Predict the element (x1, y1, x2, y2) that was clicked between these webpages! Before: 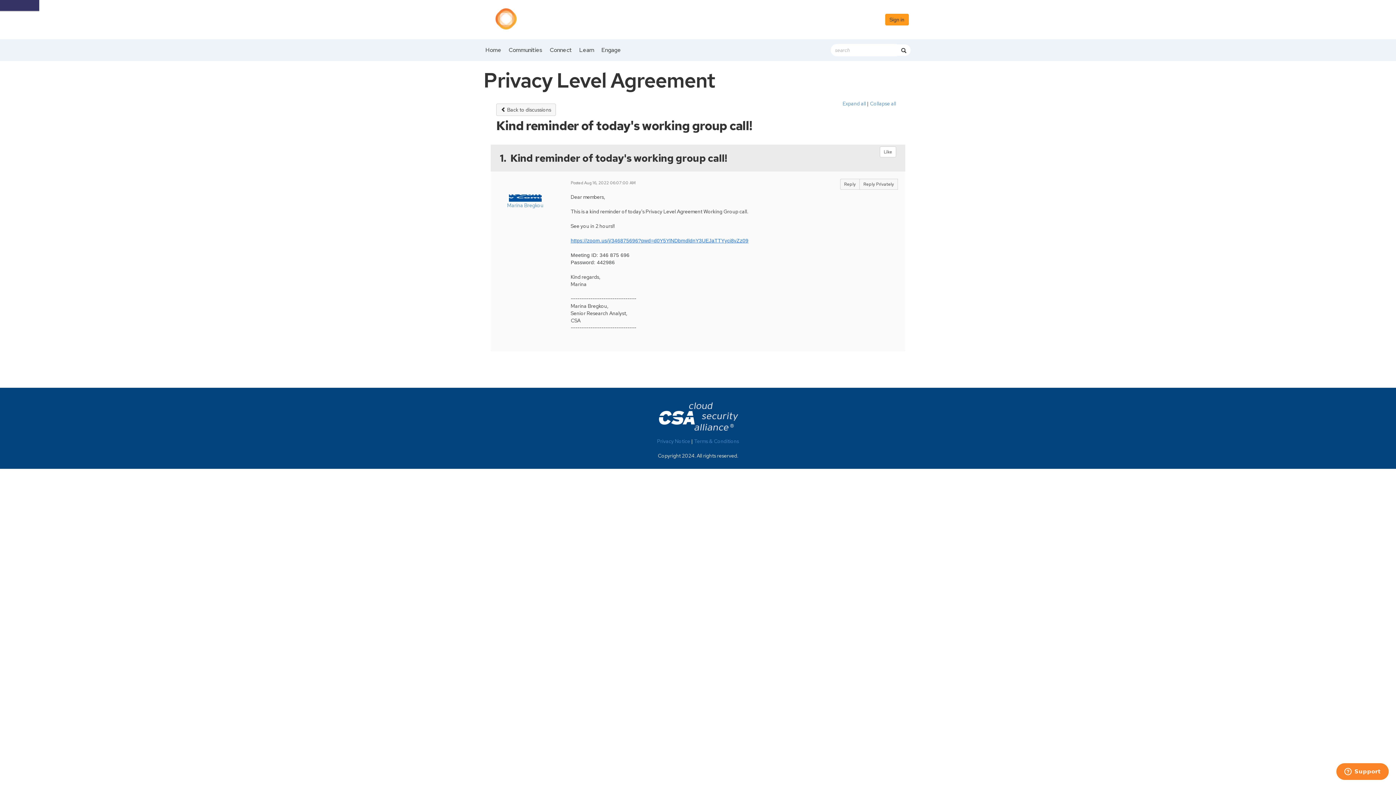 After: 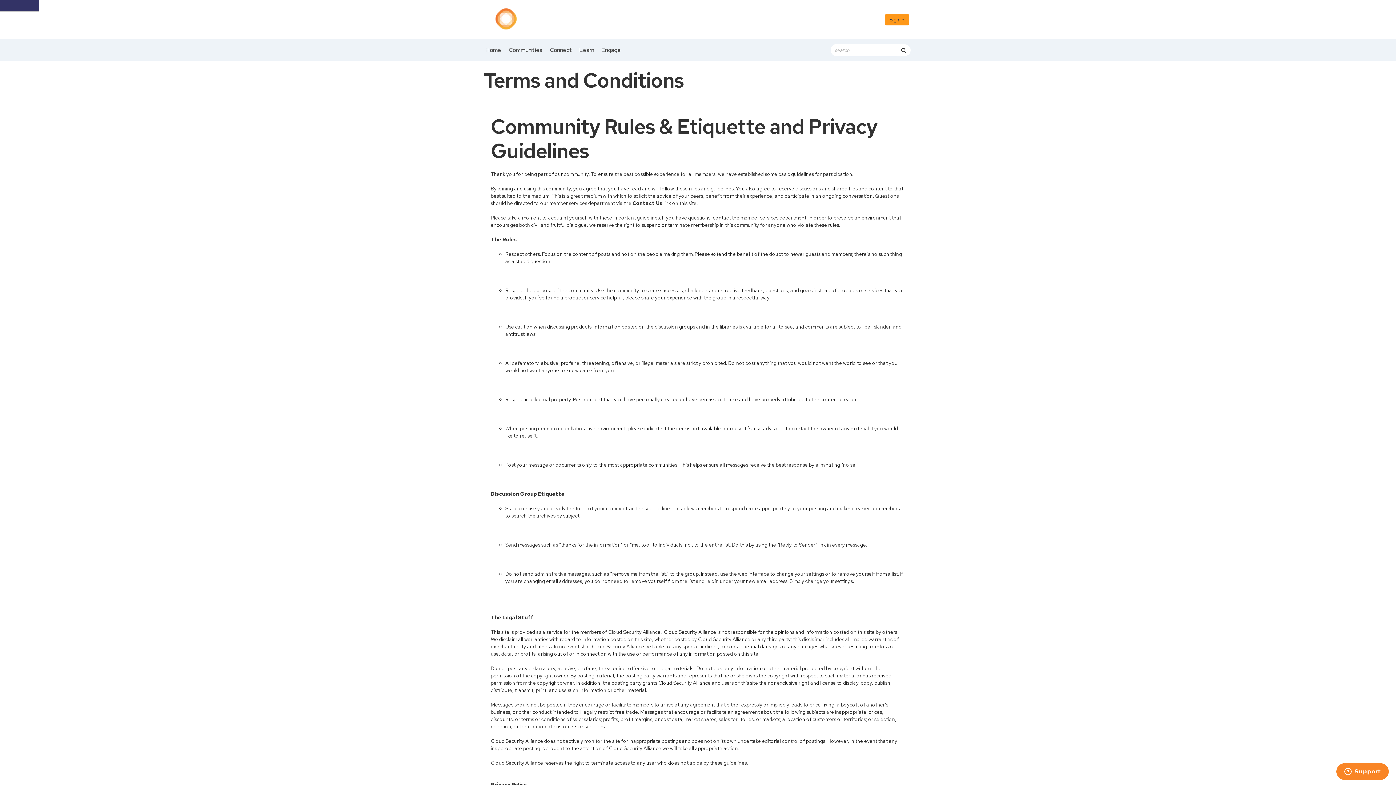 Action: bbox: (833, 16, 881, 22) label: Terms and Conditions